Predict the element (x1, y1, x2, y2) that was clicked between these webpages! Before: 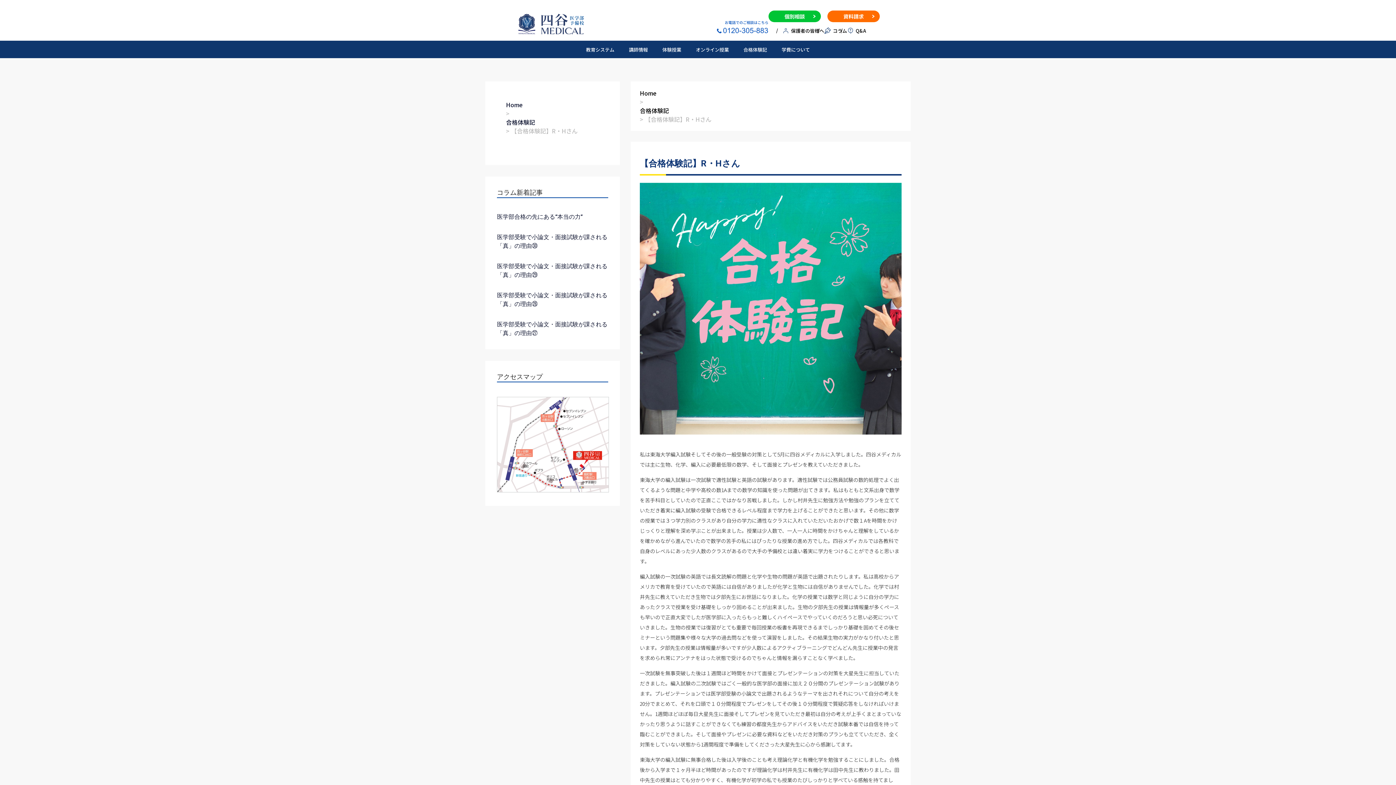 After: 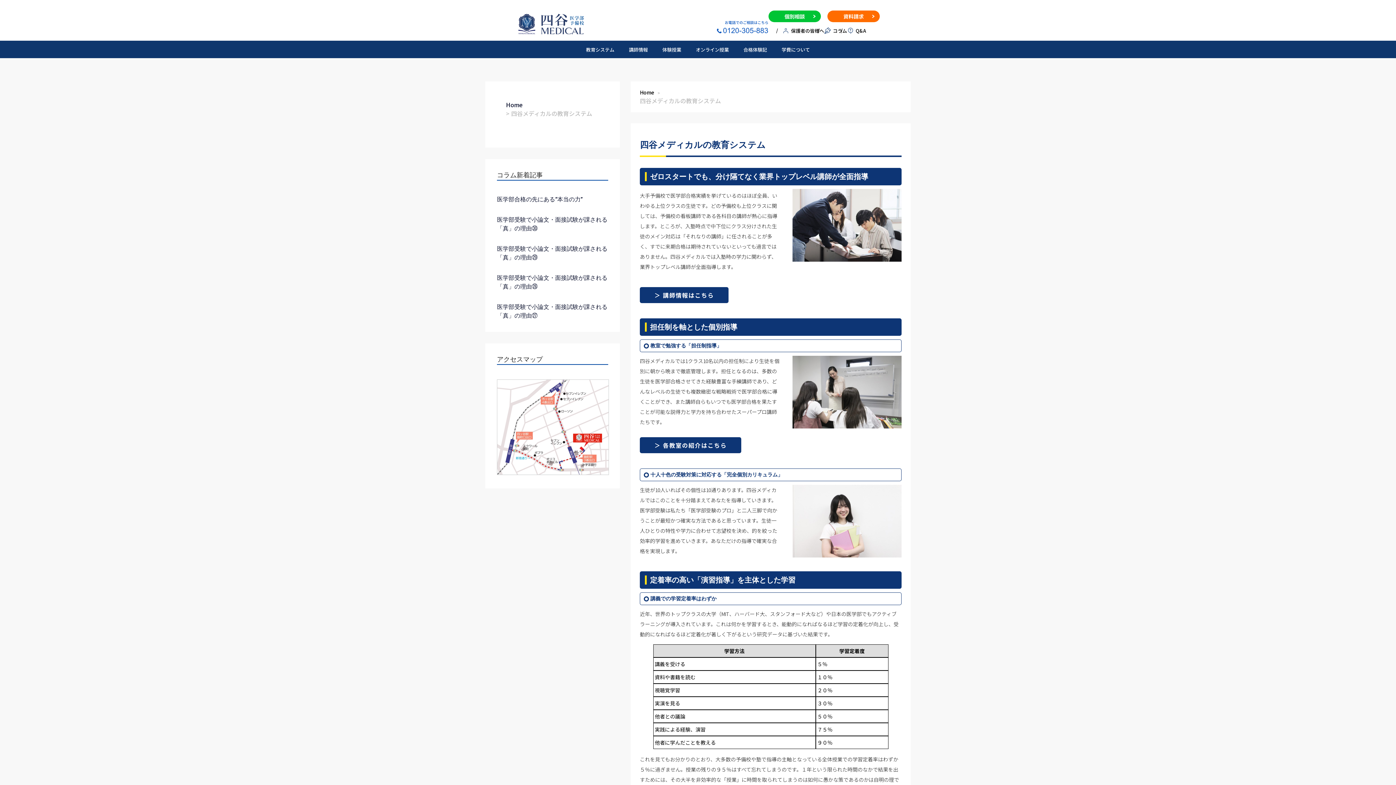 Action: label: 教育システム bbox: (578, 40, 621, 58)